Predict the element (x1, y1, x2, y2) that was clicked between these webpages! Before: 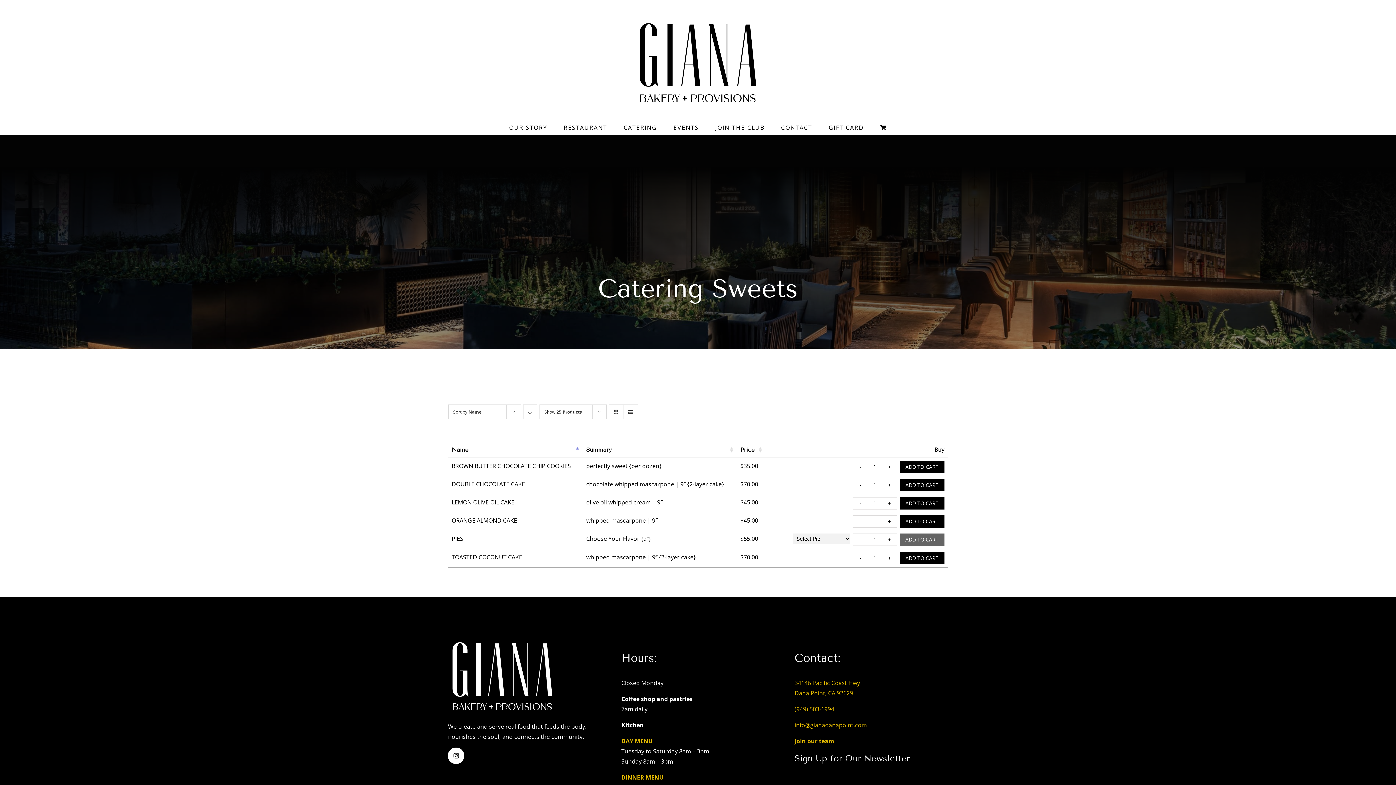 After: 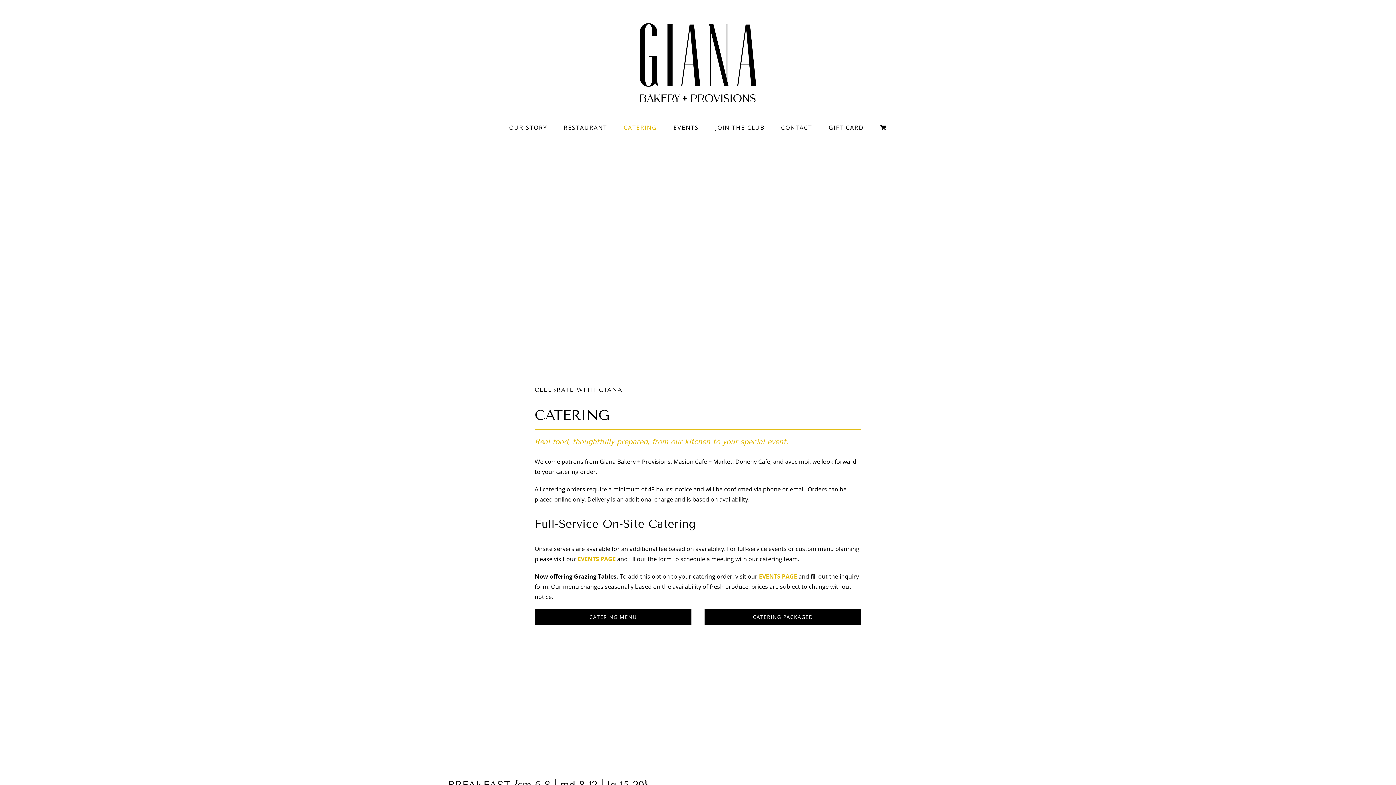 Action: bbox: (623, 120, 657, 134) label: CATERING